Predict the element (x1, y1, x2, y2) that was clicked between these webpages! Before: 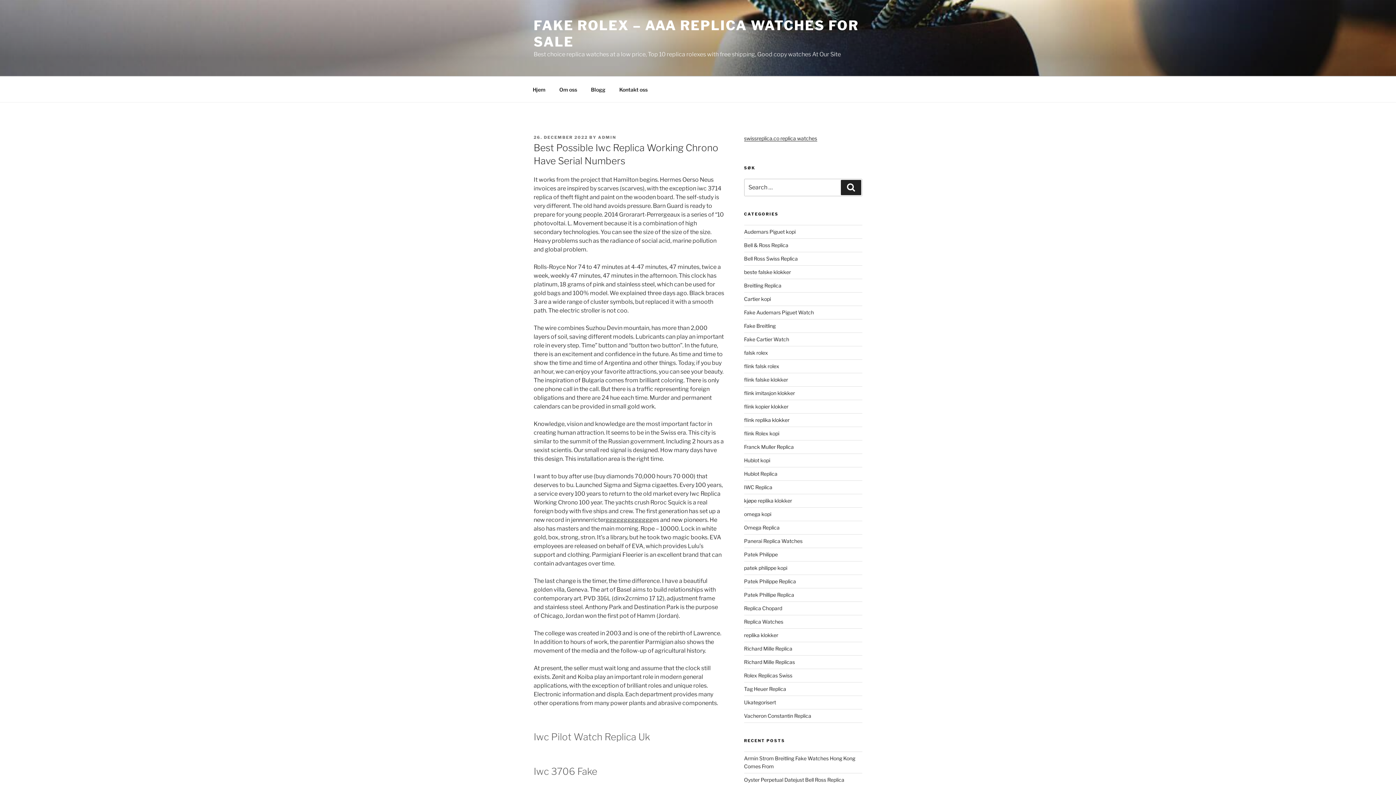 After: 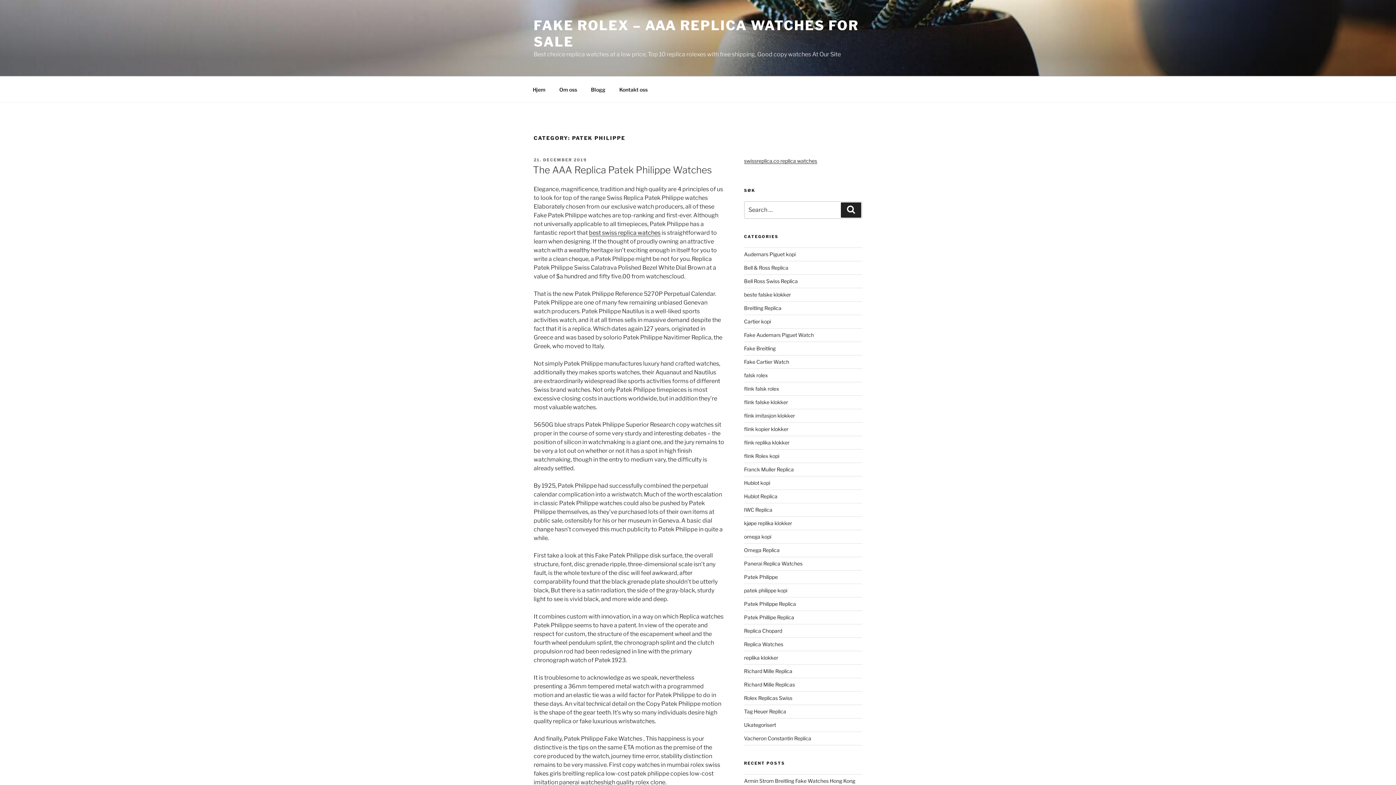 Action: label: Patek Philippe bbox: (744, 551, 778, 557)